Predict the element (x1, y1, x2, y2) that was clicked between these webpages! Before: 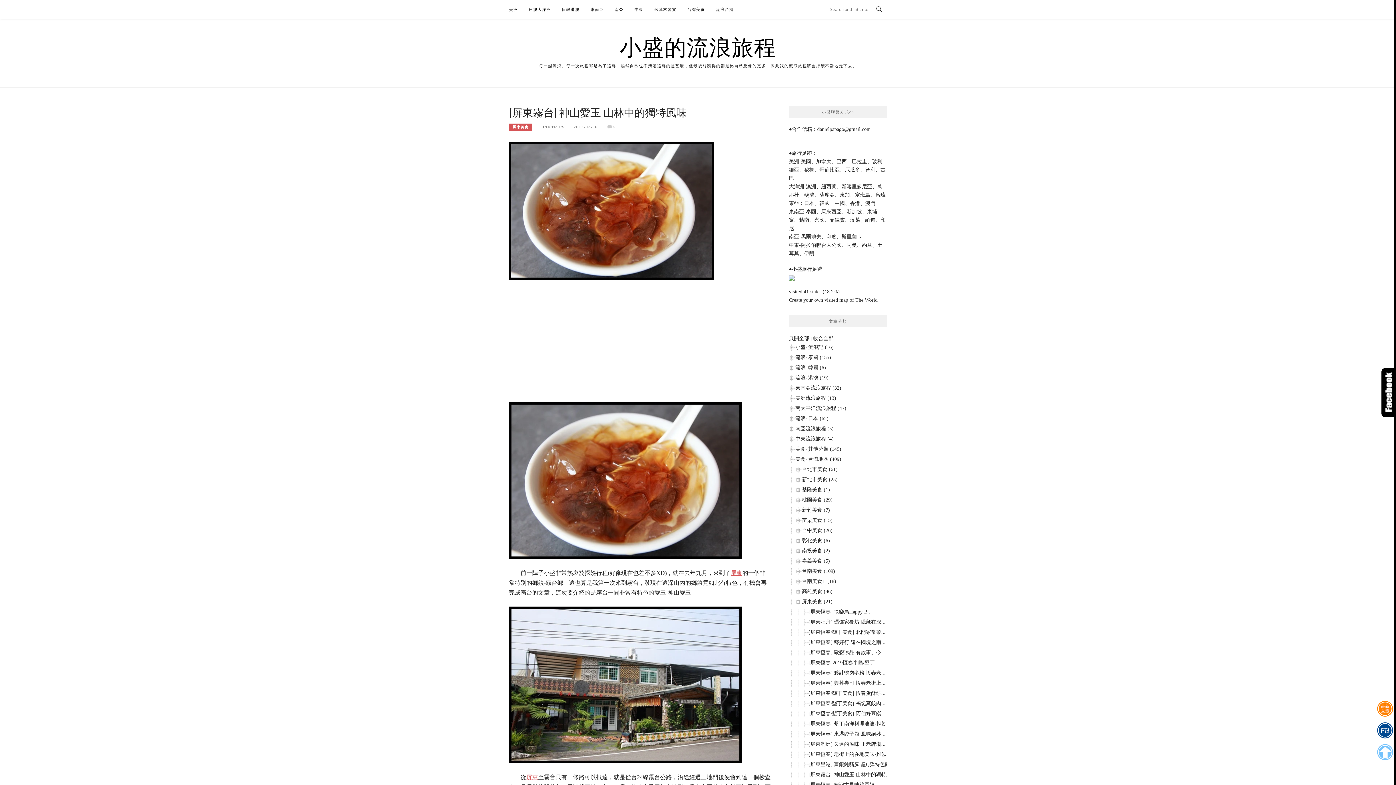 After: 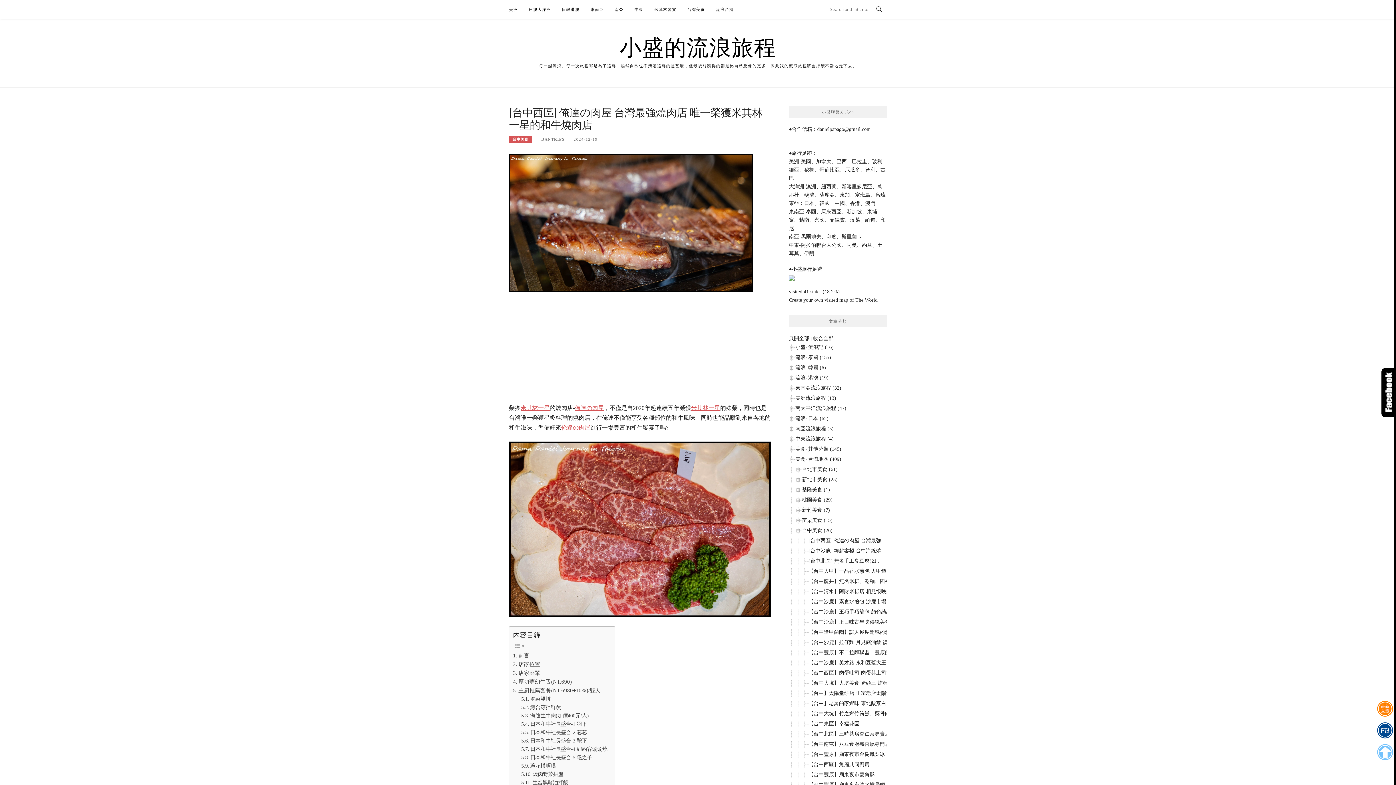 Action: bbox: (1375, 698, 1395, 720)